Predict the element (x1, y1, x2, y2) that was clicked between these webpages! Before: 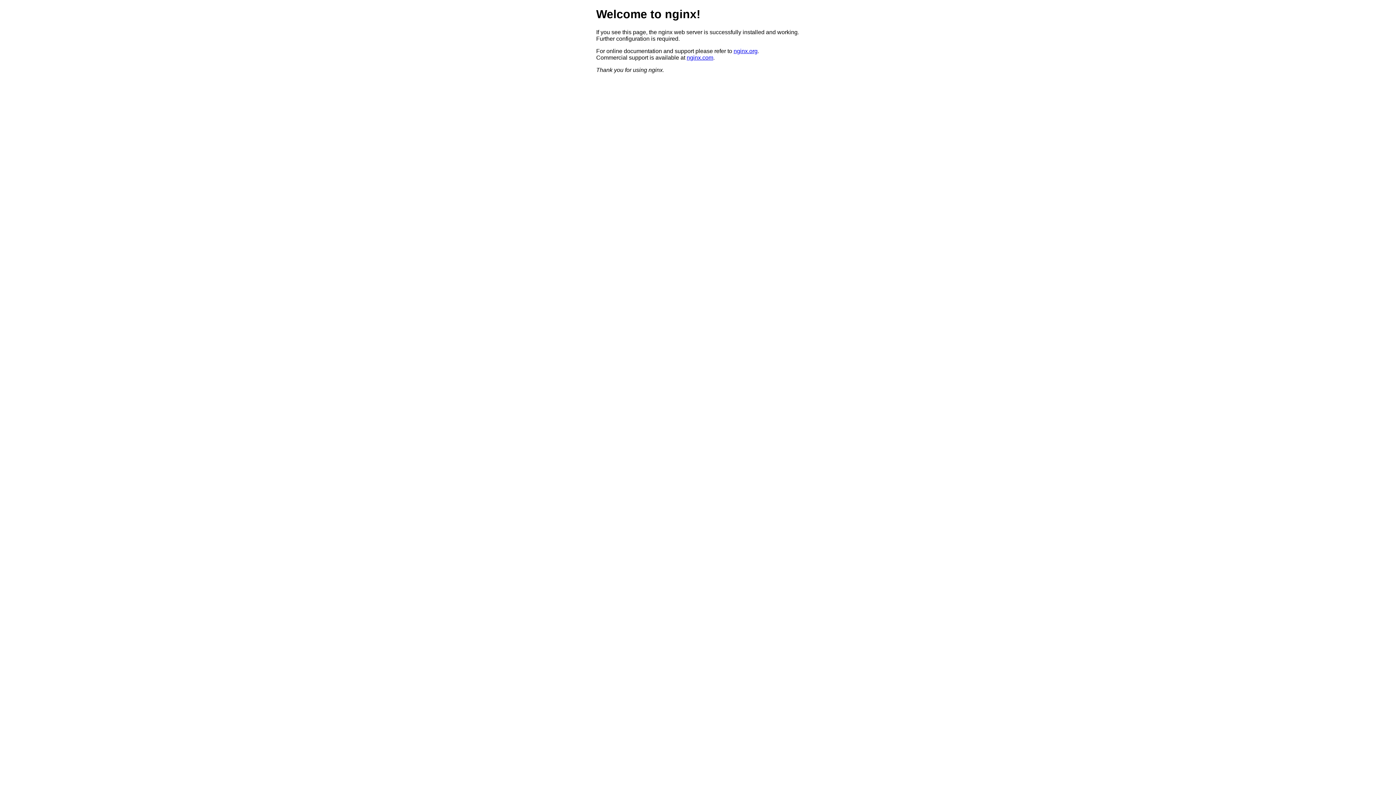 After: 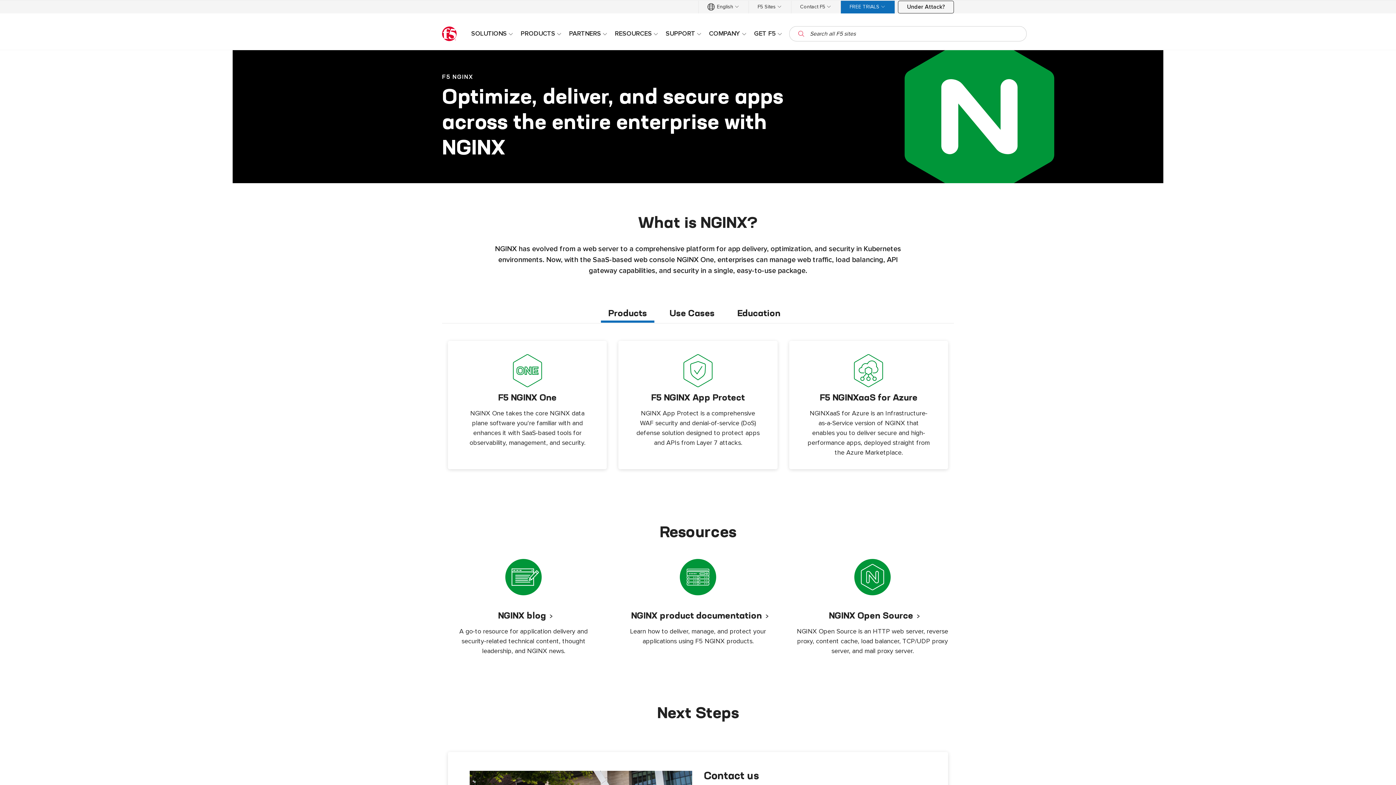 Action: label: nginx.com bbox: (686, 54, 713, 60)